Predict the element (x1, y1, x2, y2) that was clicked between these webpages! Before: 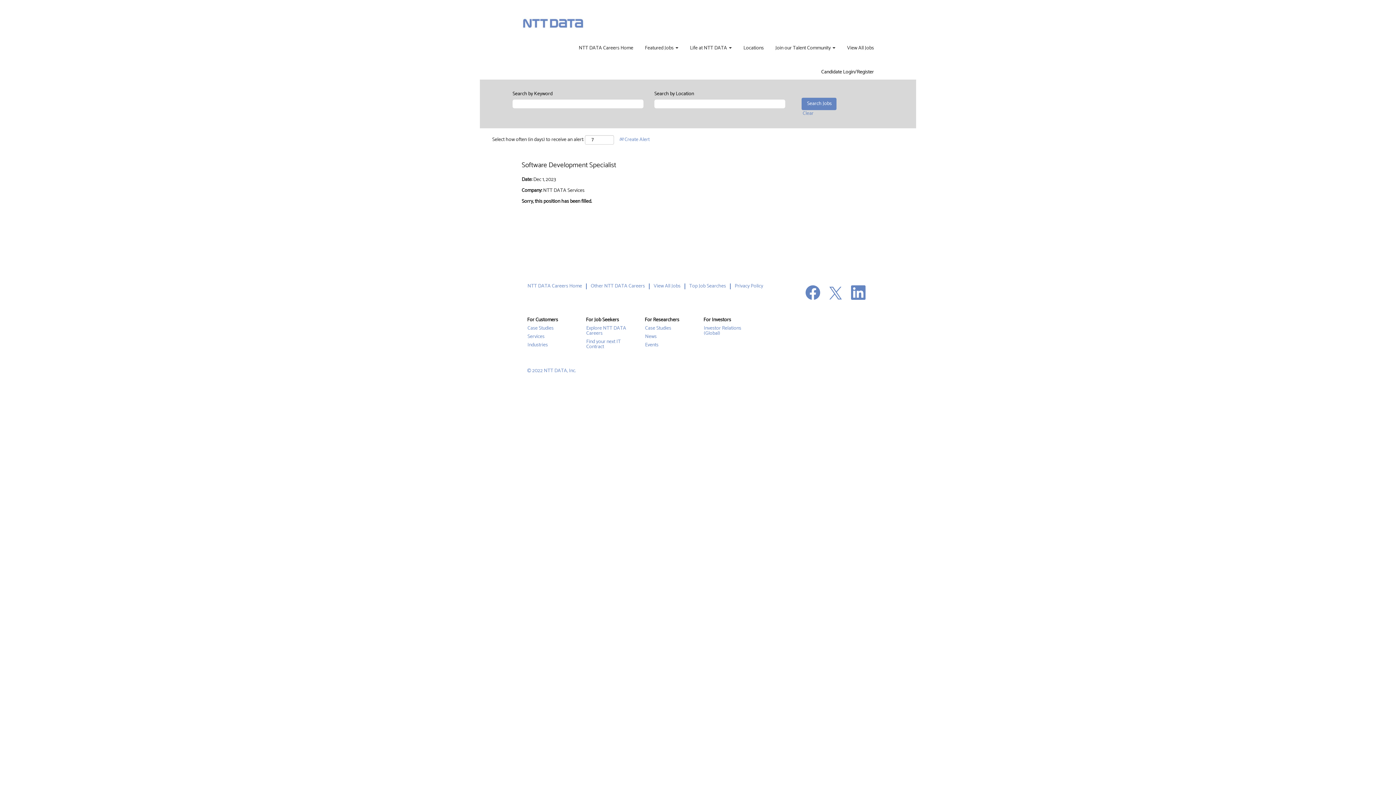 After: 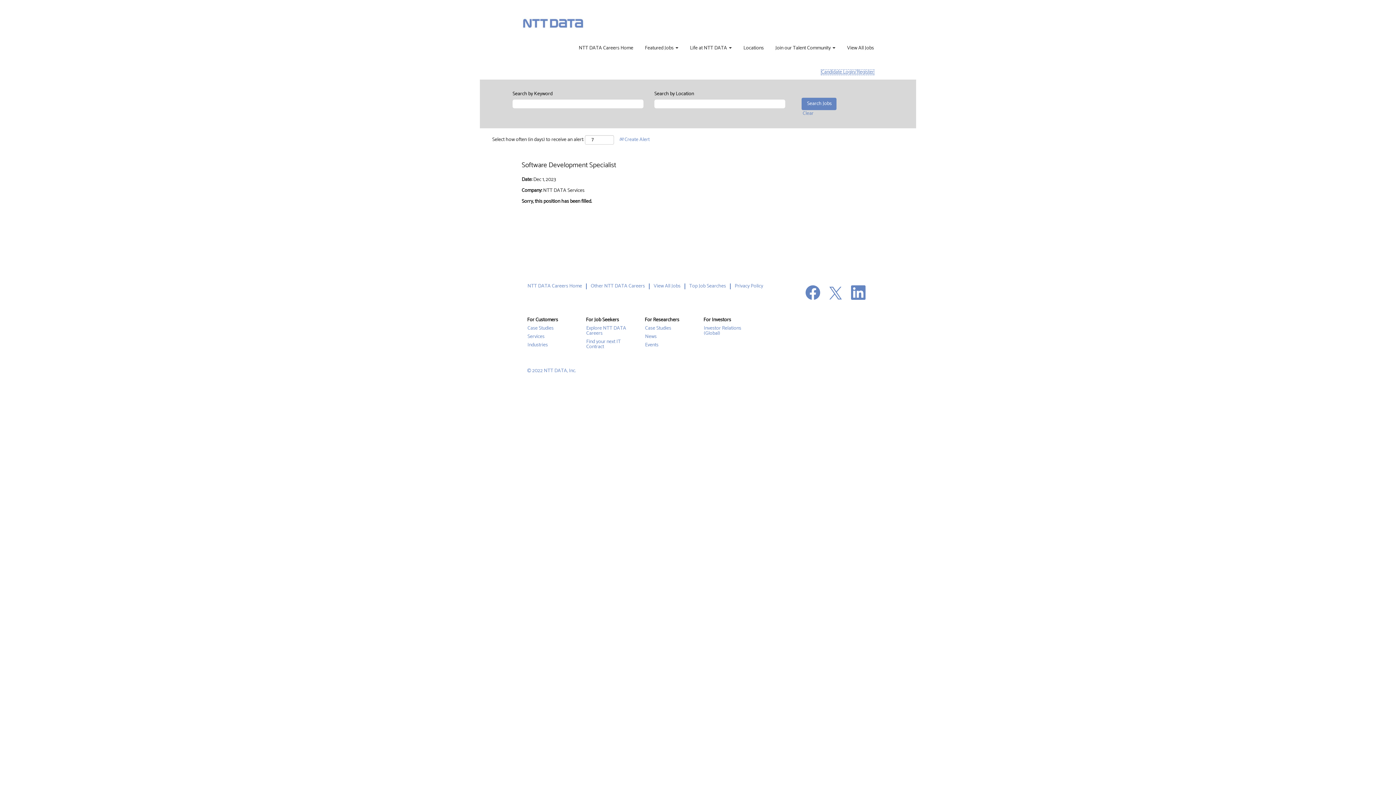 Action: label: Candidate Login/Register bbox: (821, 69, 874, 75)